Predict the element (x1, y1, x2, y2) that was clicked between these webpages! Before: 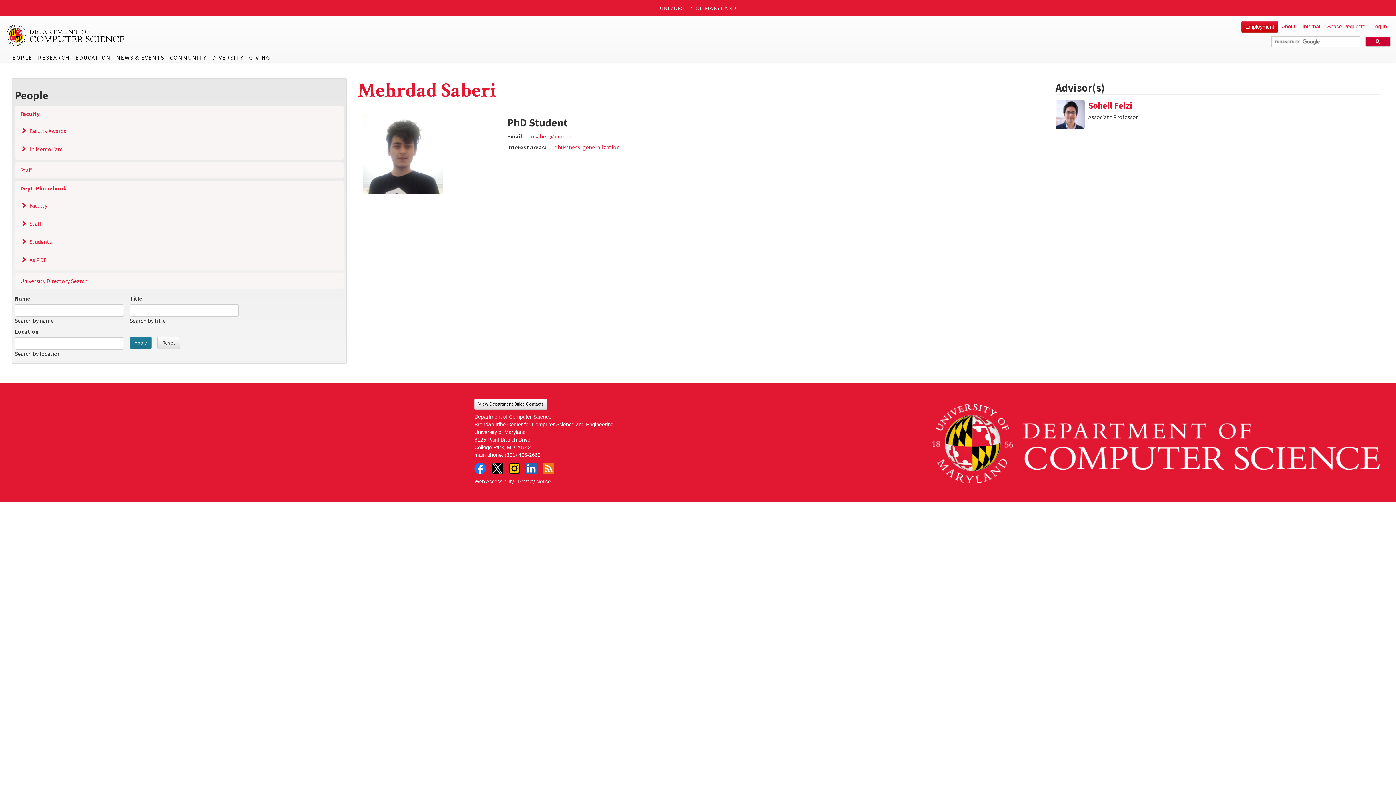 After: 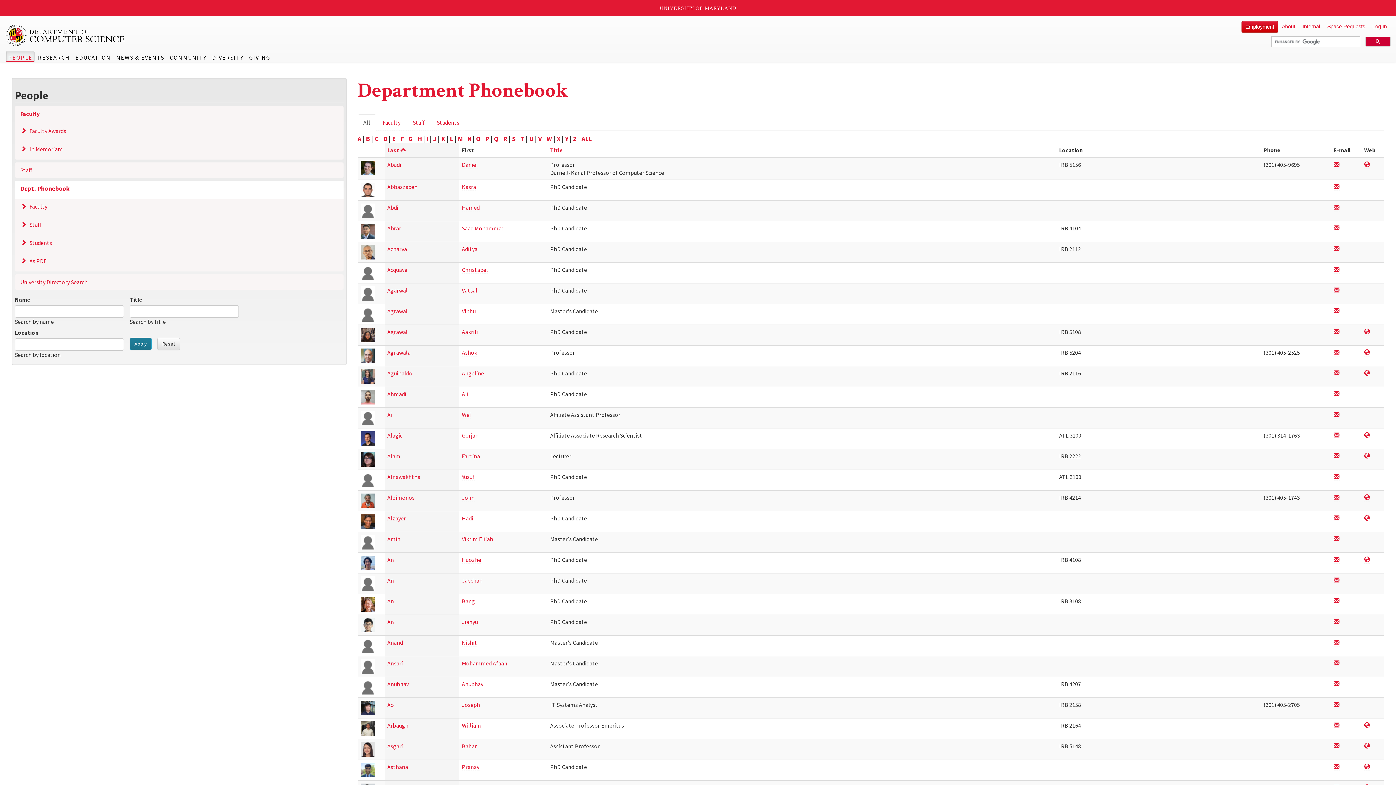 Action: label: Reset bbox: (157, 336, 180, 349)